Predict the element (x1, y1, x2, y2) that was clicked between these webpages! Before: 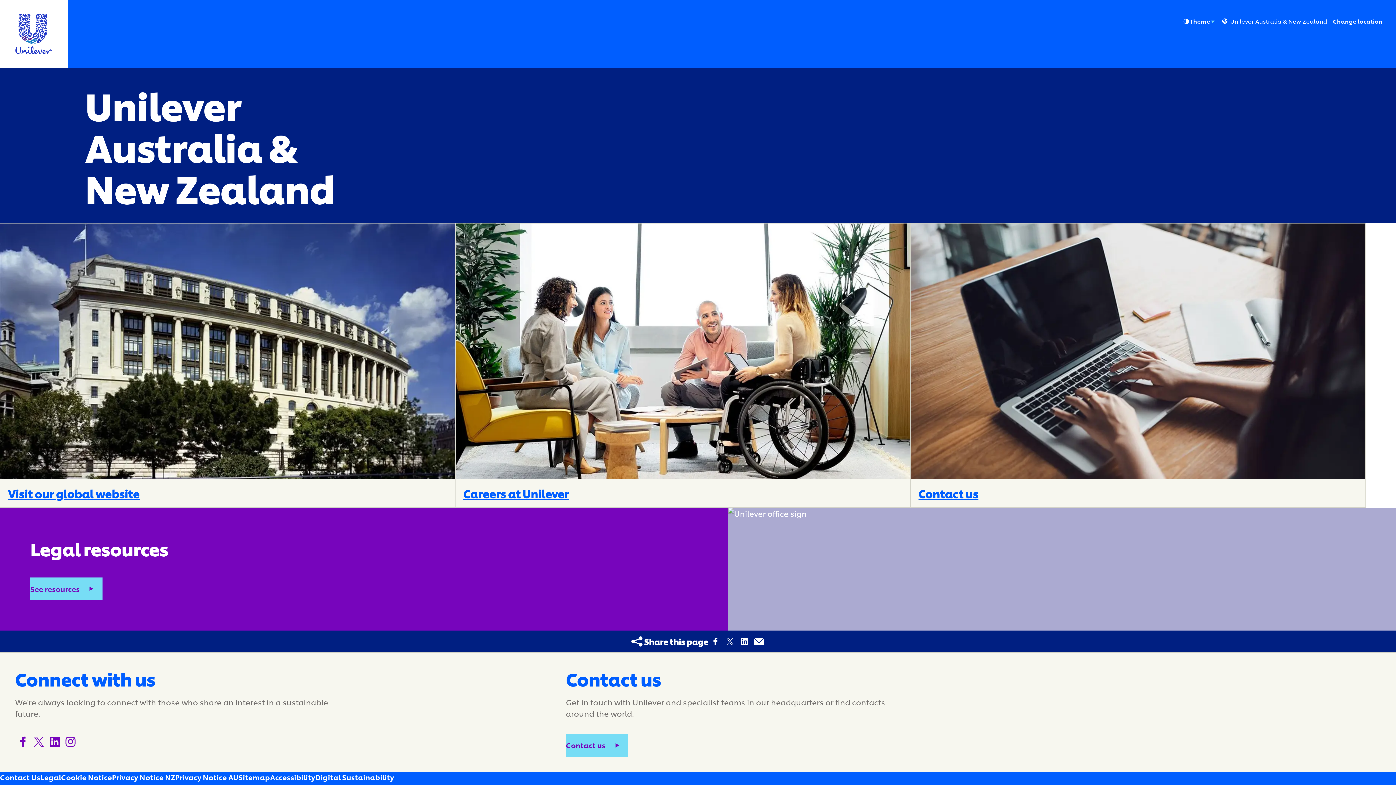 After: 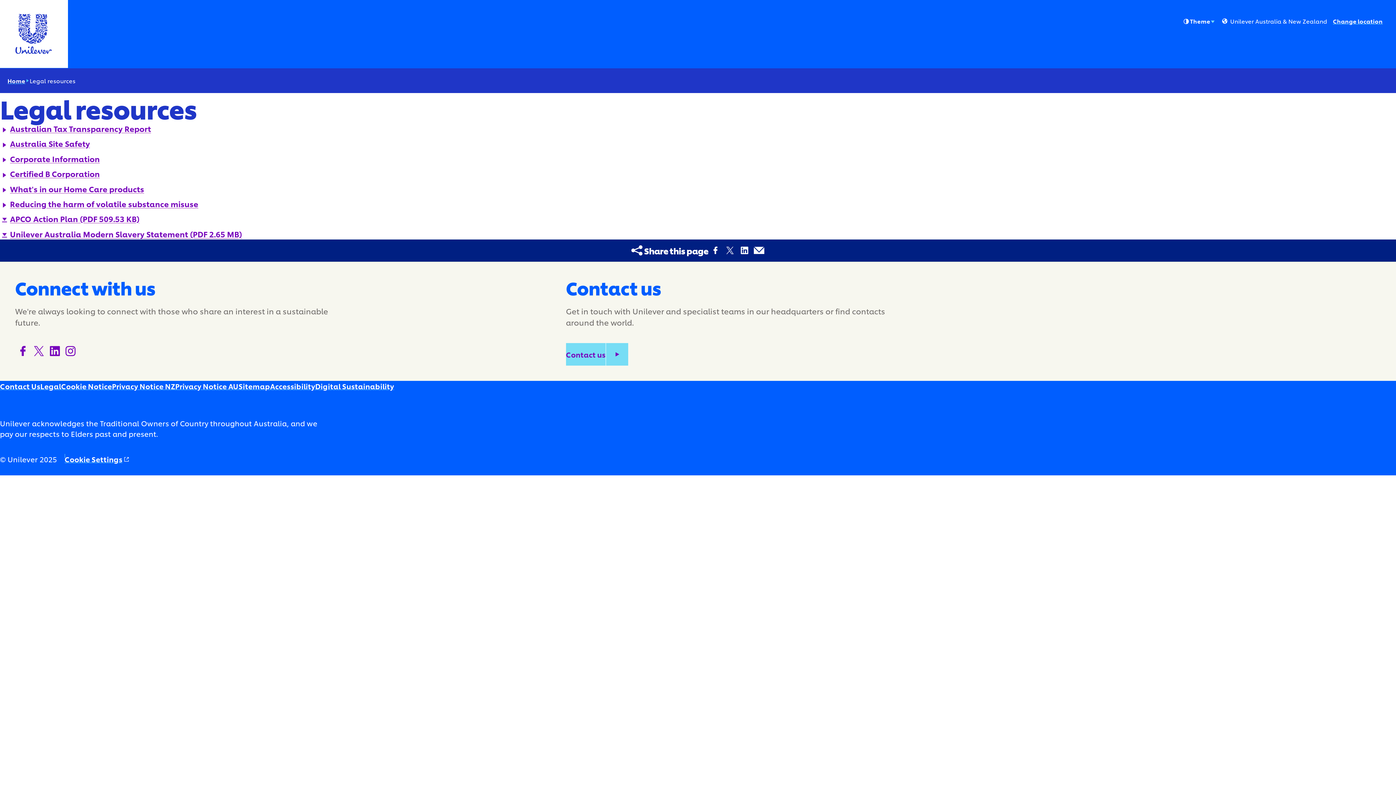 Action: label: See resources bbox: (30, 577, 102, 600)